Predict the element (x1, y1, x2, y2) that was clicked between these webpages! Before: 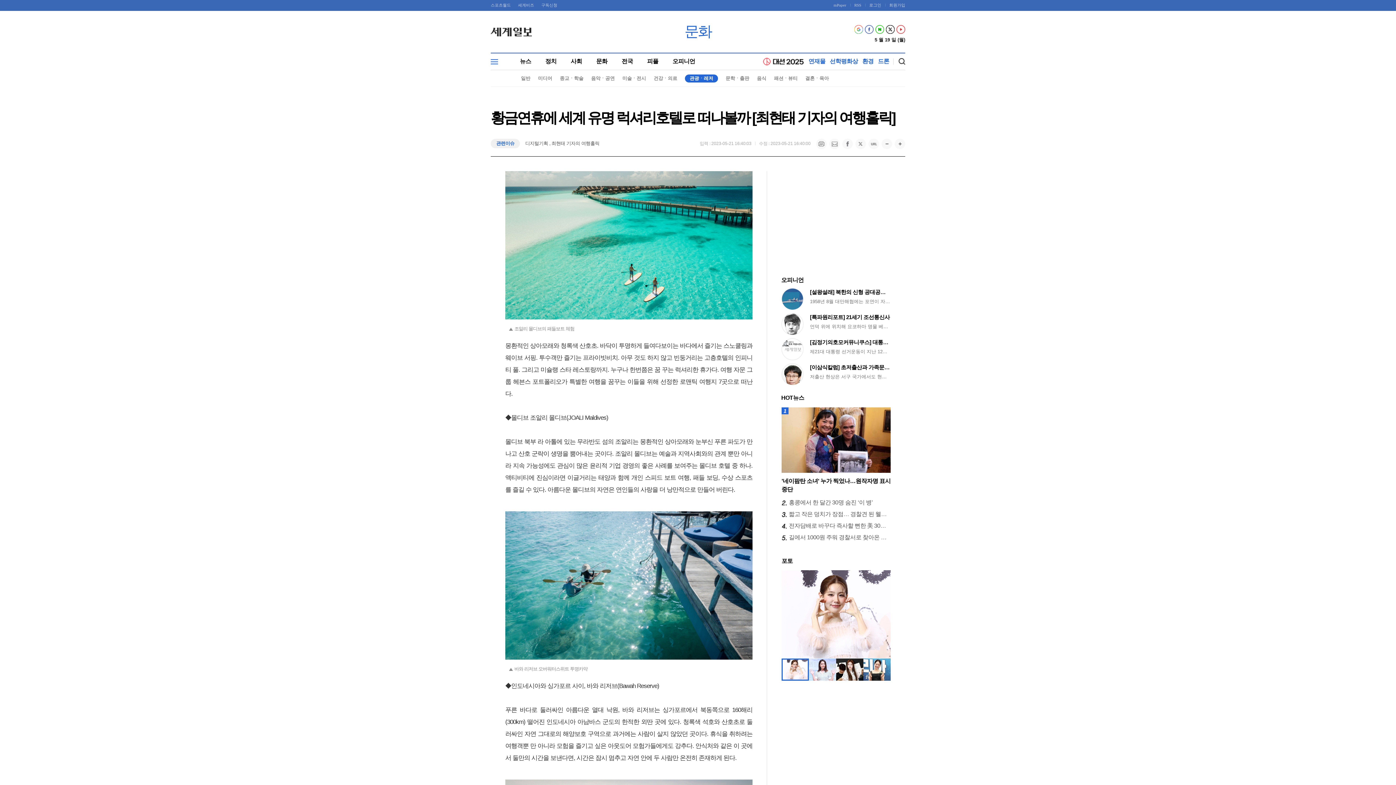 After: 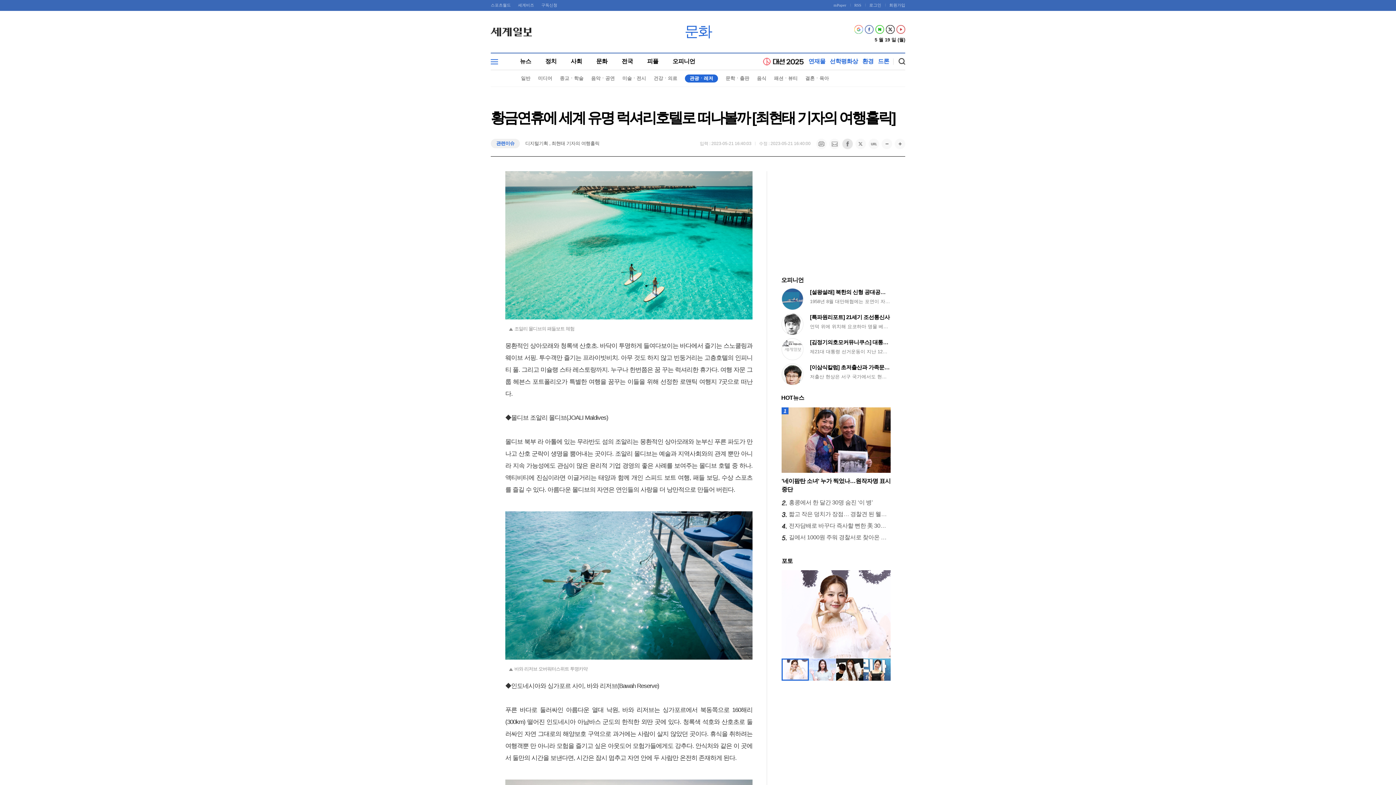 Action: label: 페이스북 공유 bbox: (842, 138, 853, 149)